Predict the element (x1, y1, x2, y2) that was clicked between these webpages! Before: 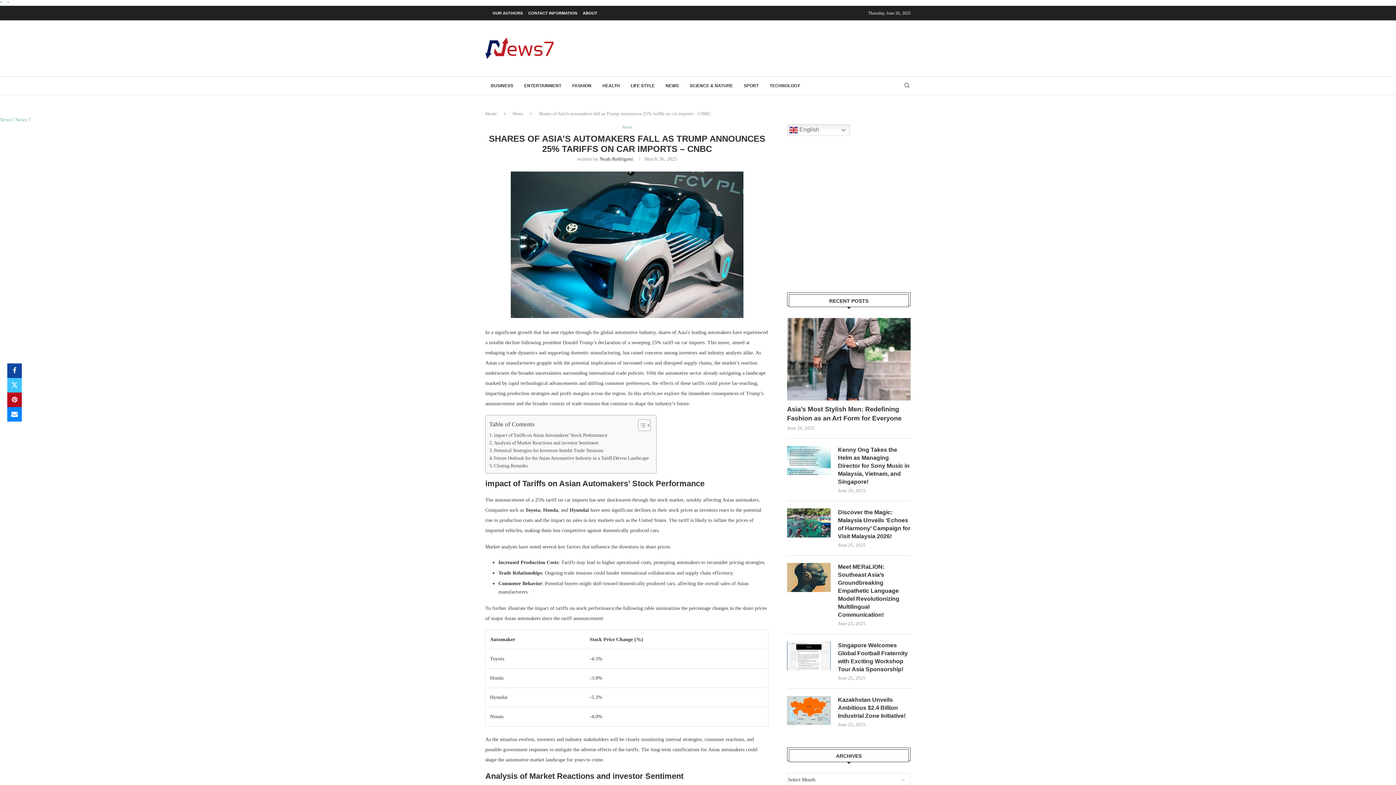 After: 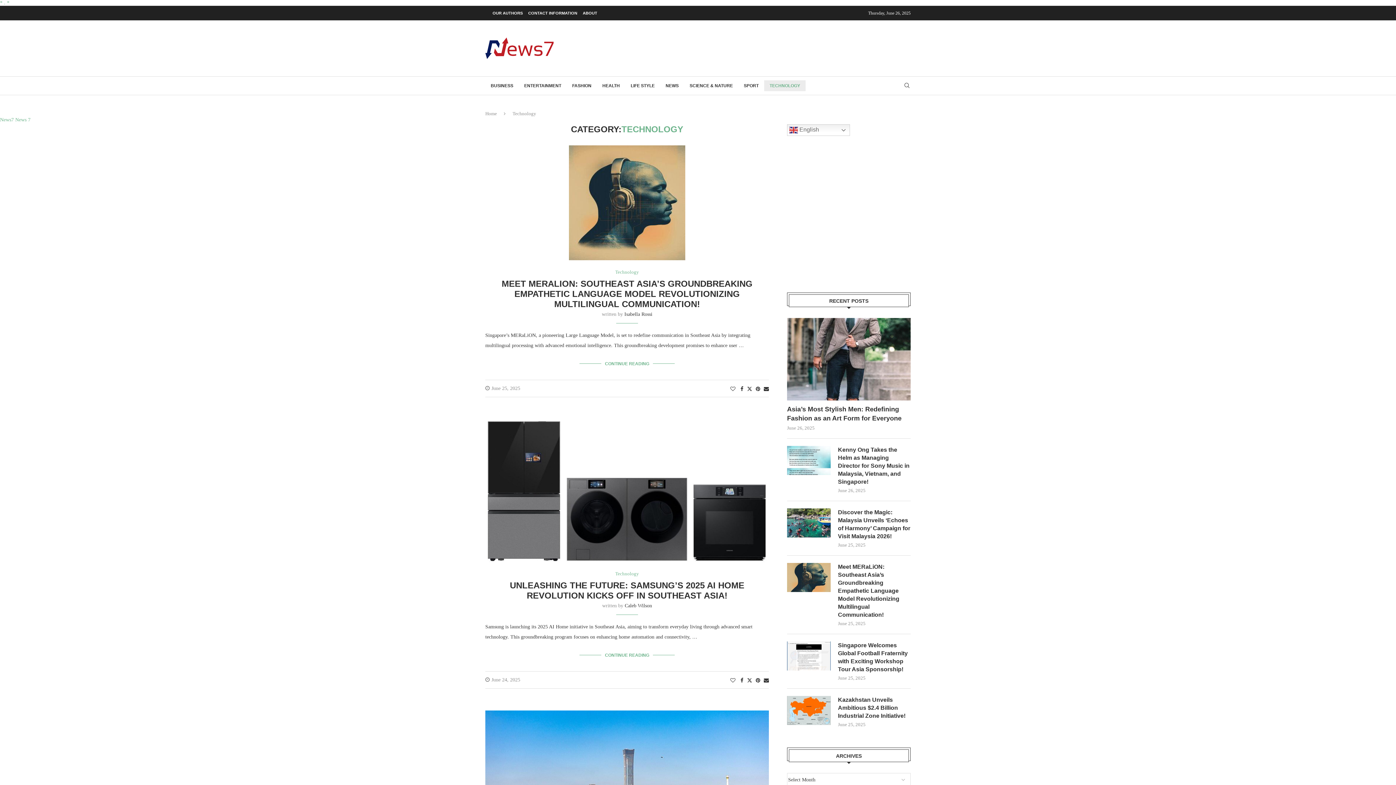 Action: label: TECHNOLOGY bbox: (764, 80, 805, 91)